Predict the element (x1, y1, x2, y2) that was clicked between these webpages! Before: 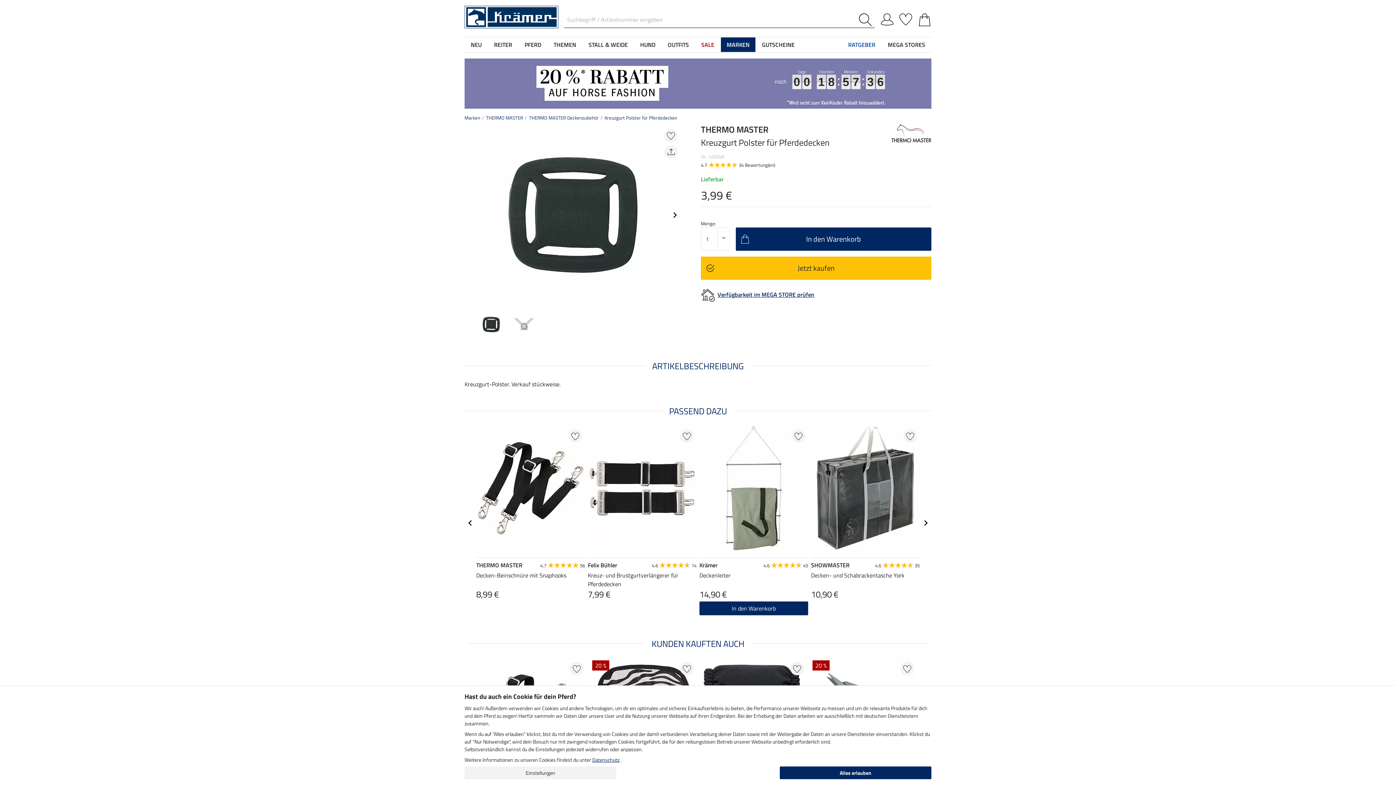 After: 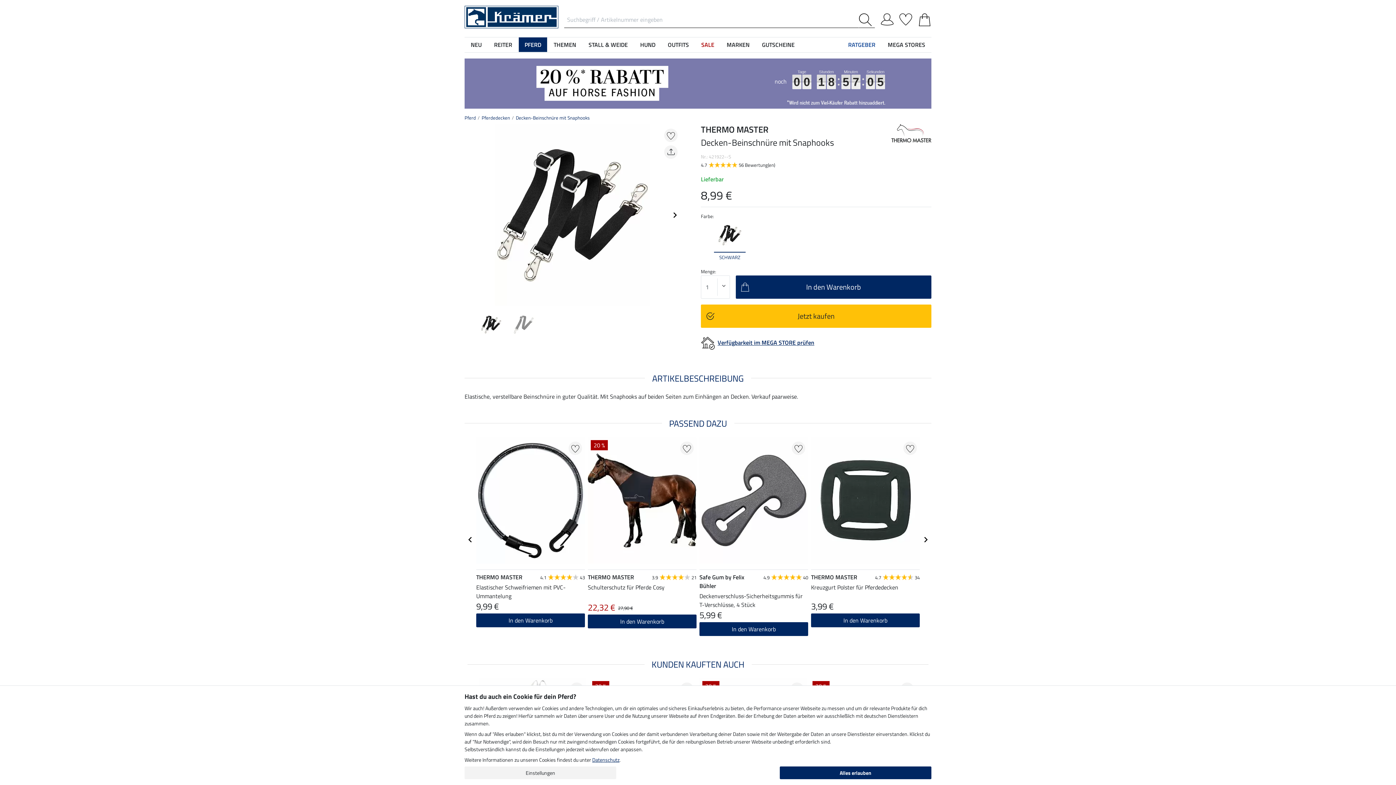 Action: bbox: (476, 425, 585, 557)